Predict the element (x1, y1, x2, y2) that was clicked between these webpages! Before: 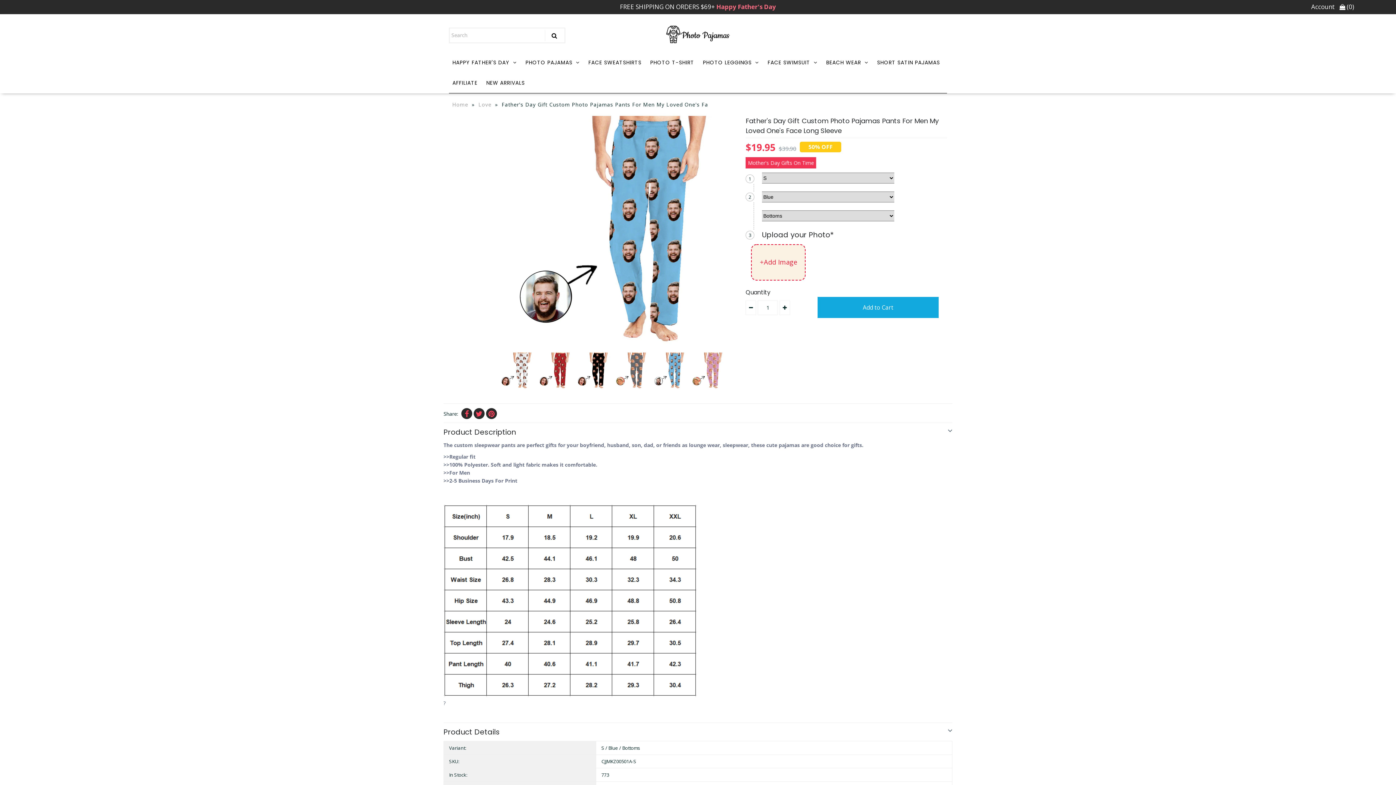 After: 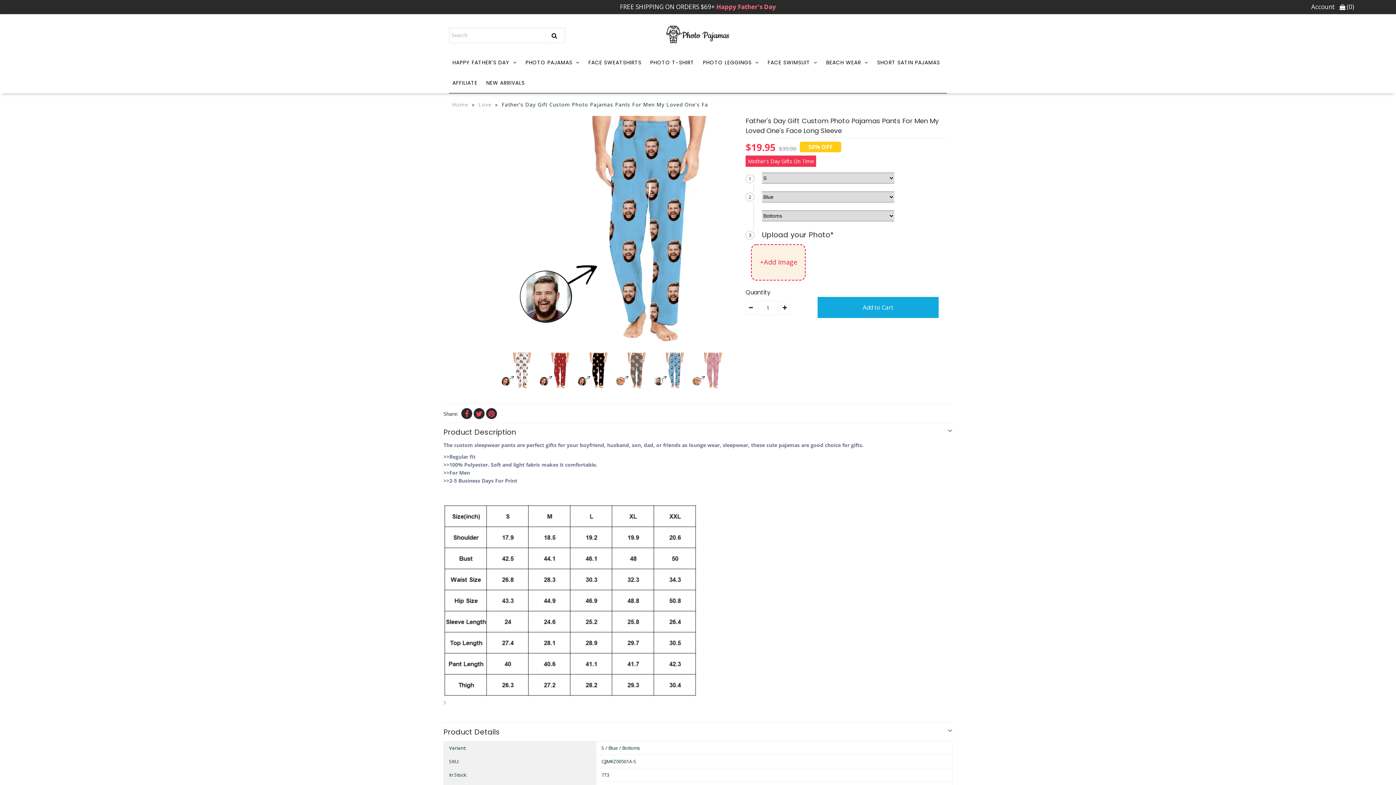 Action: bbox: (486, 408, 497, 419)